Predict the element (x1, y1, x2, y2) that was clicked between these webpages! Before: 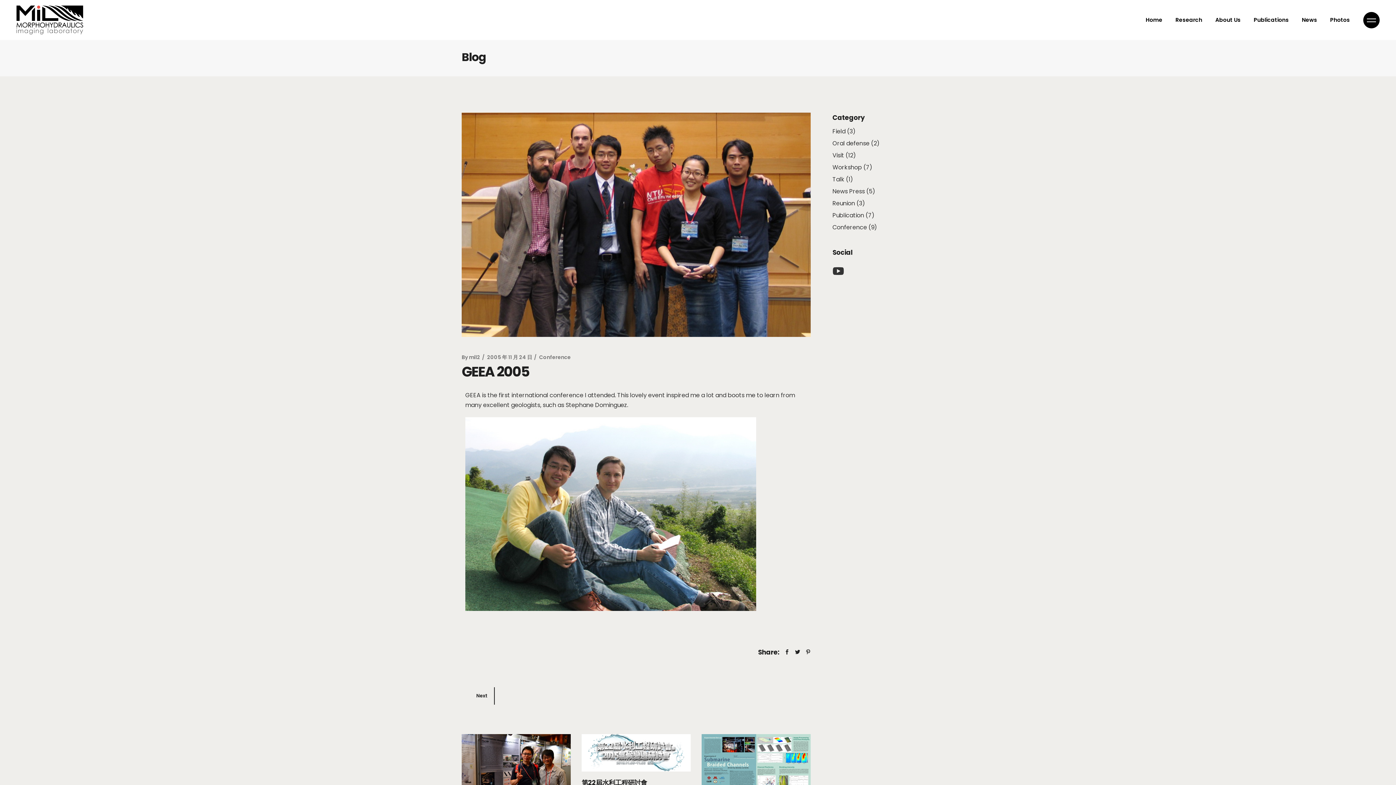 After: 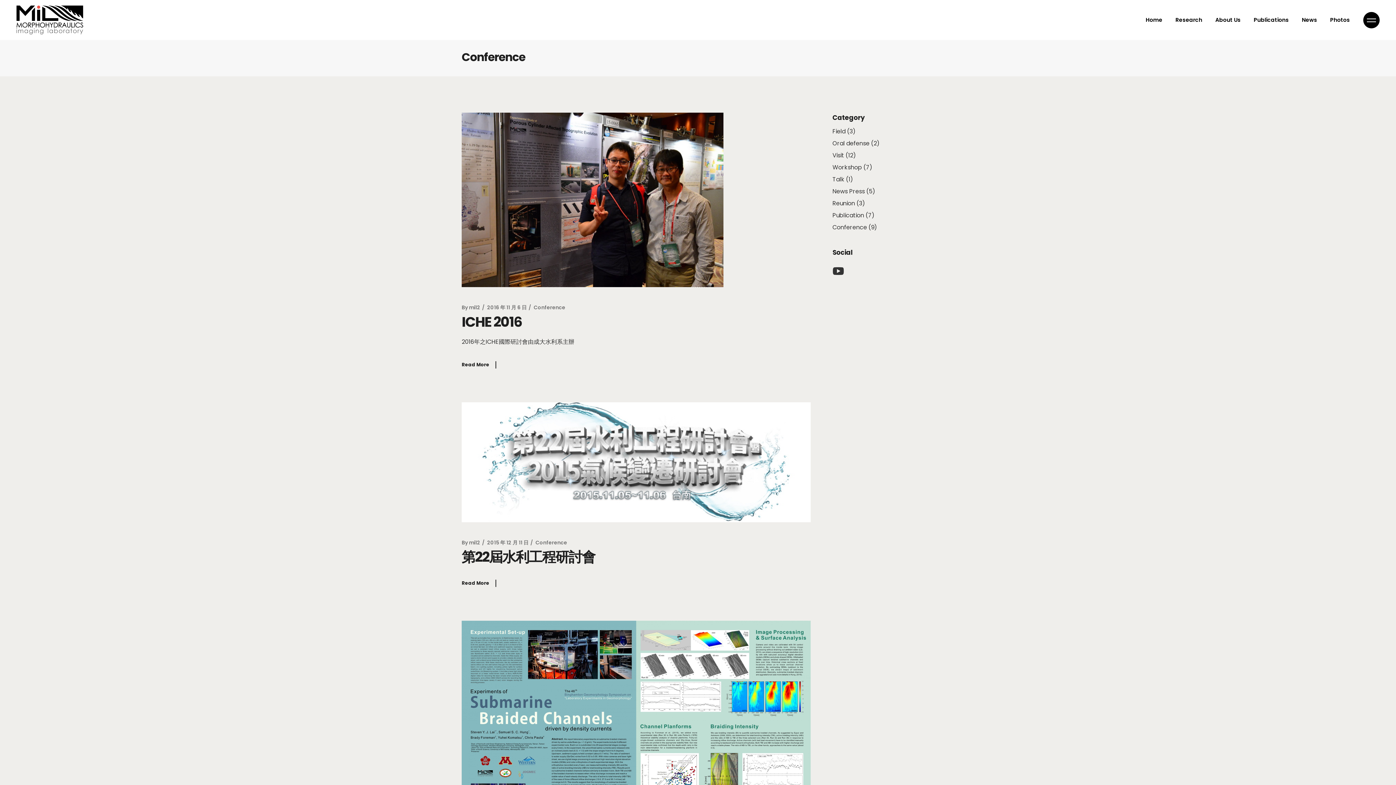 Action: bbox: (539, 353, 570, 361) label: Conference